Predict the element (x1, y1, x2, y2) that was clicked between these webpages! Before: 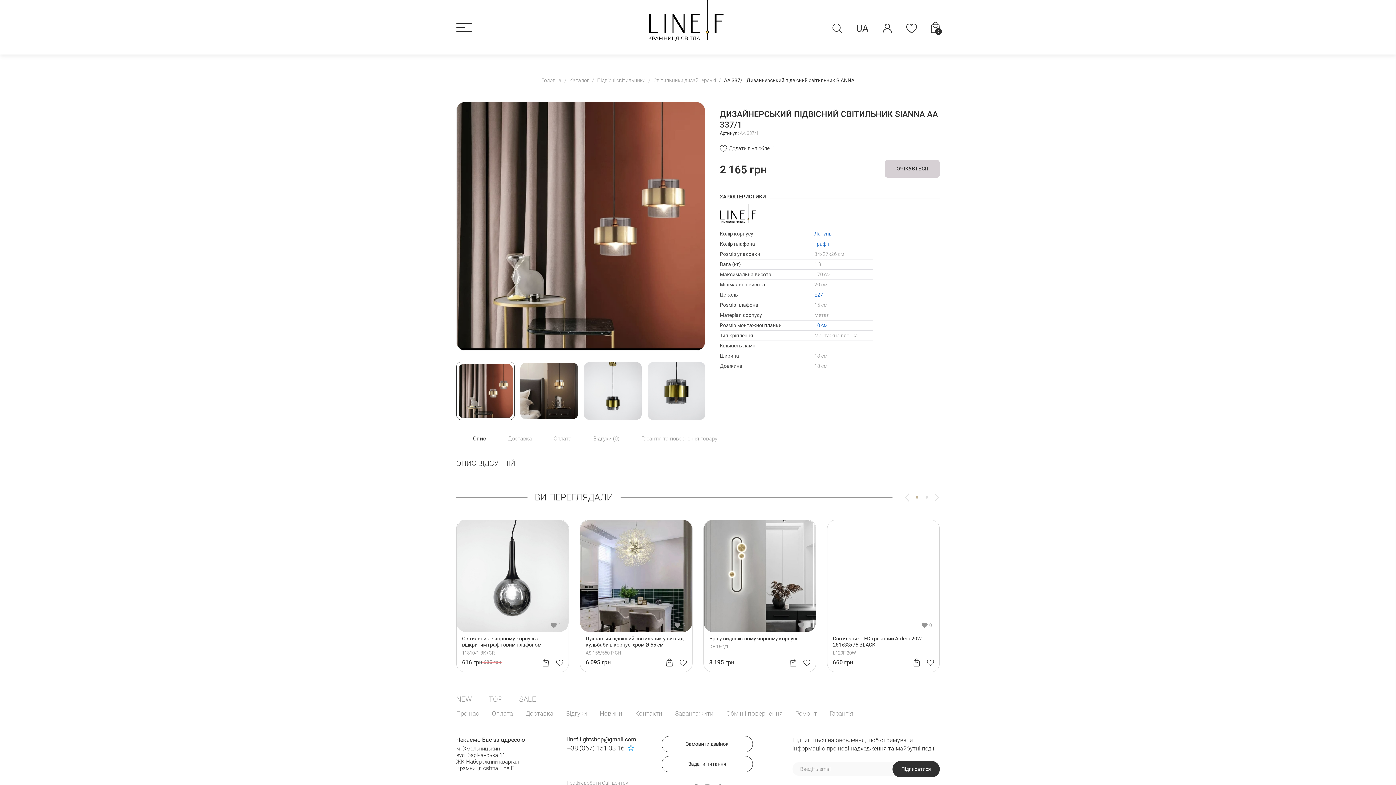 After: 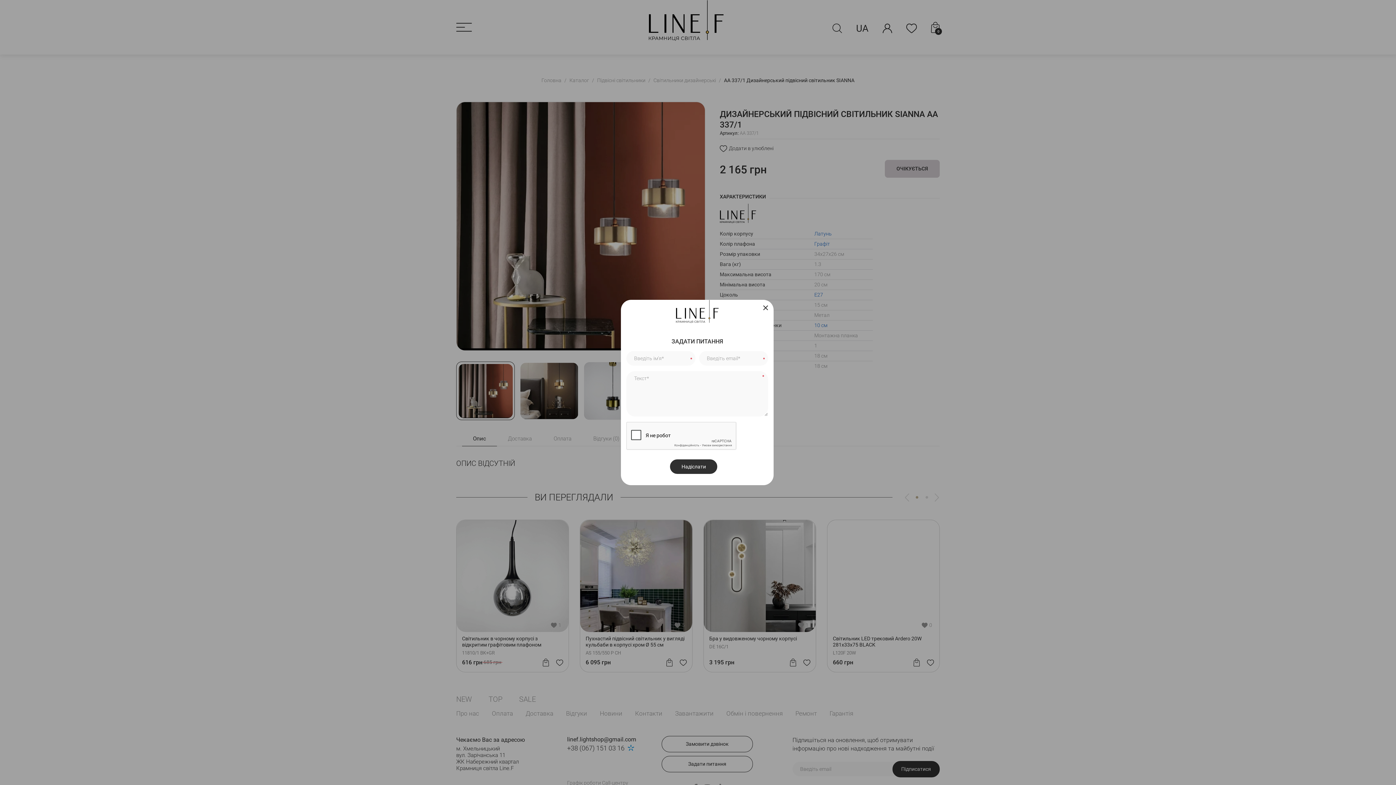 Action: bbox: (661, 756, 753, 772) label: Задати питання